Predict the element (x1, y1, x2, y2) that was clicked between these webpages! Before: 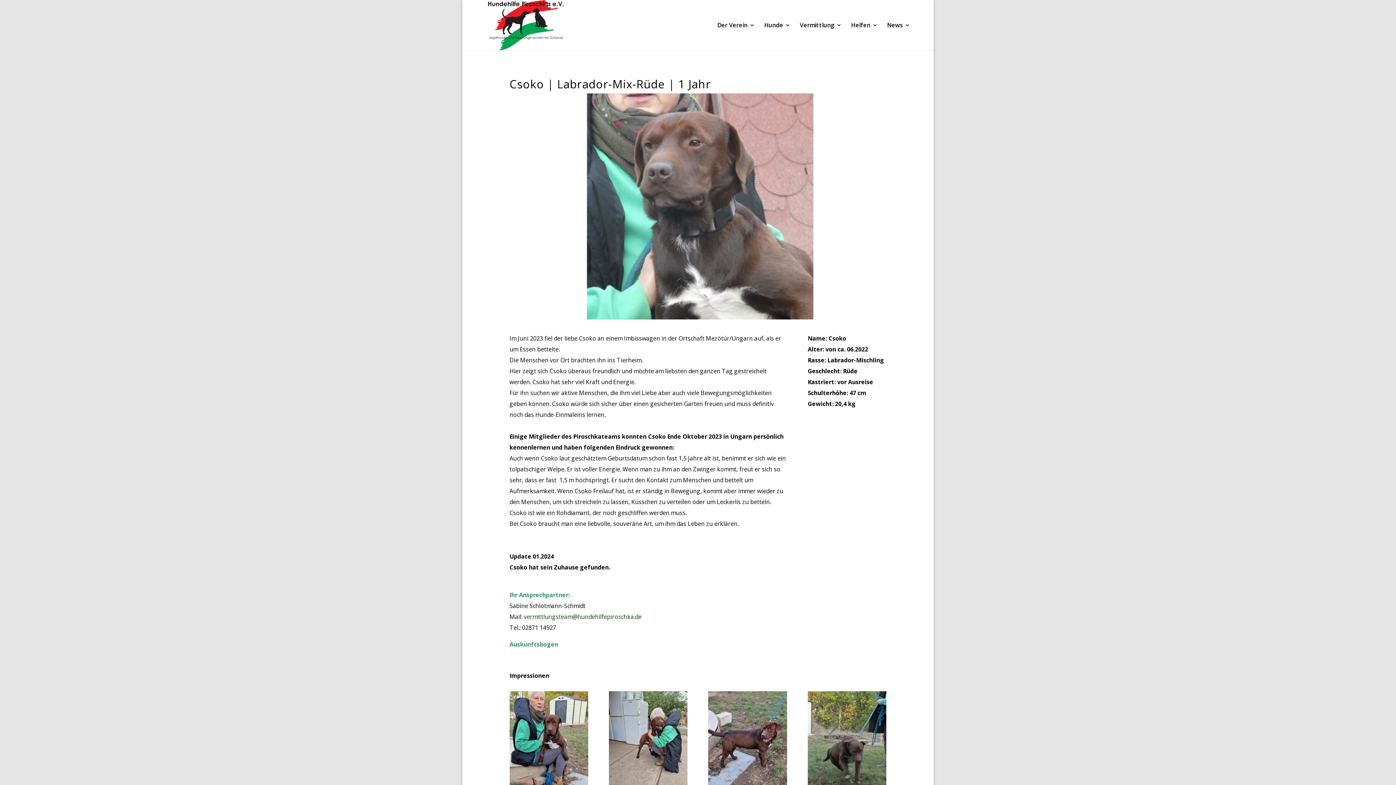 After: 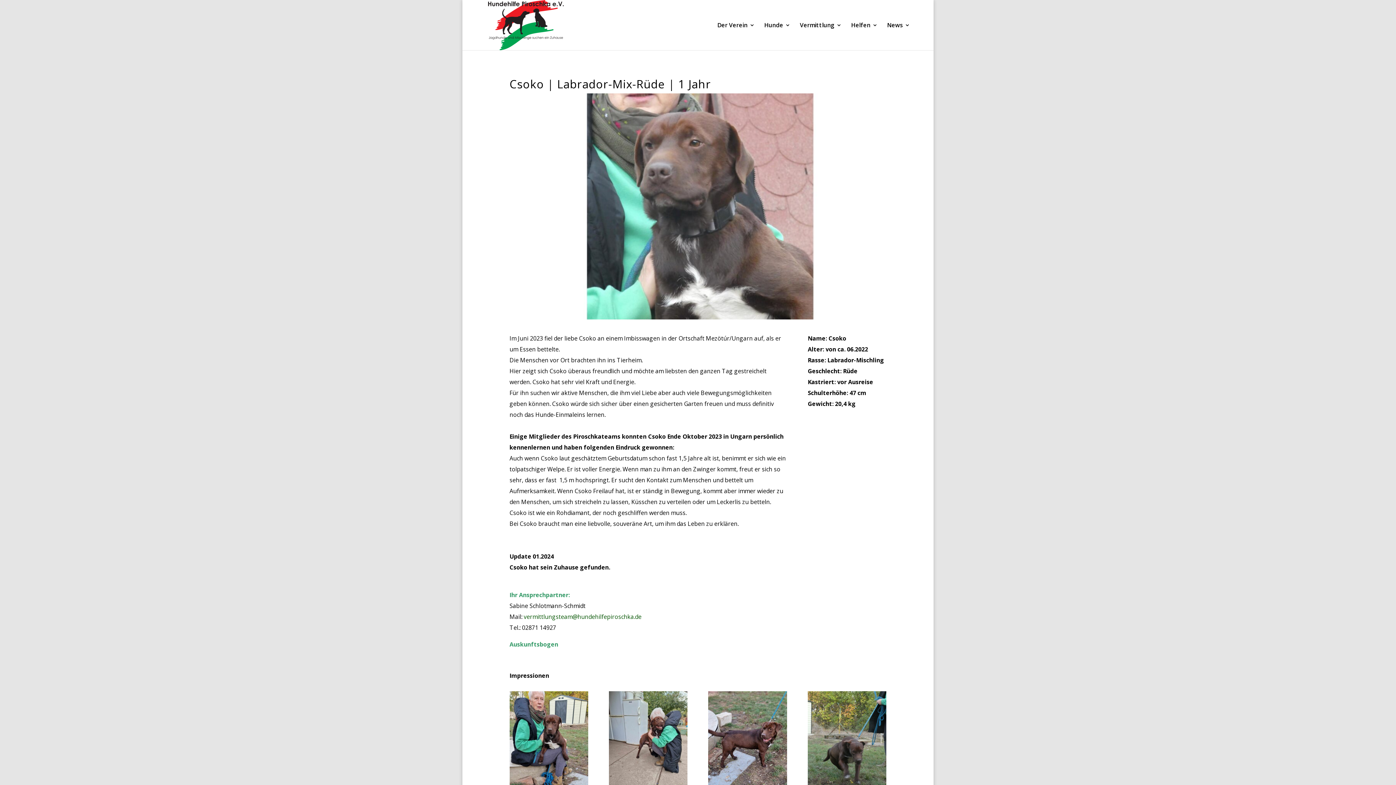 Action: bbox: (523, 613, 641, 621) label: vermittlungsteam@hundehilfepiroschka.de